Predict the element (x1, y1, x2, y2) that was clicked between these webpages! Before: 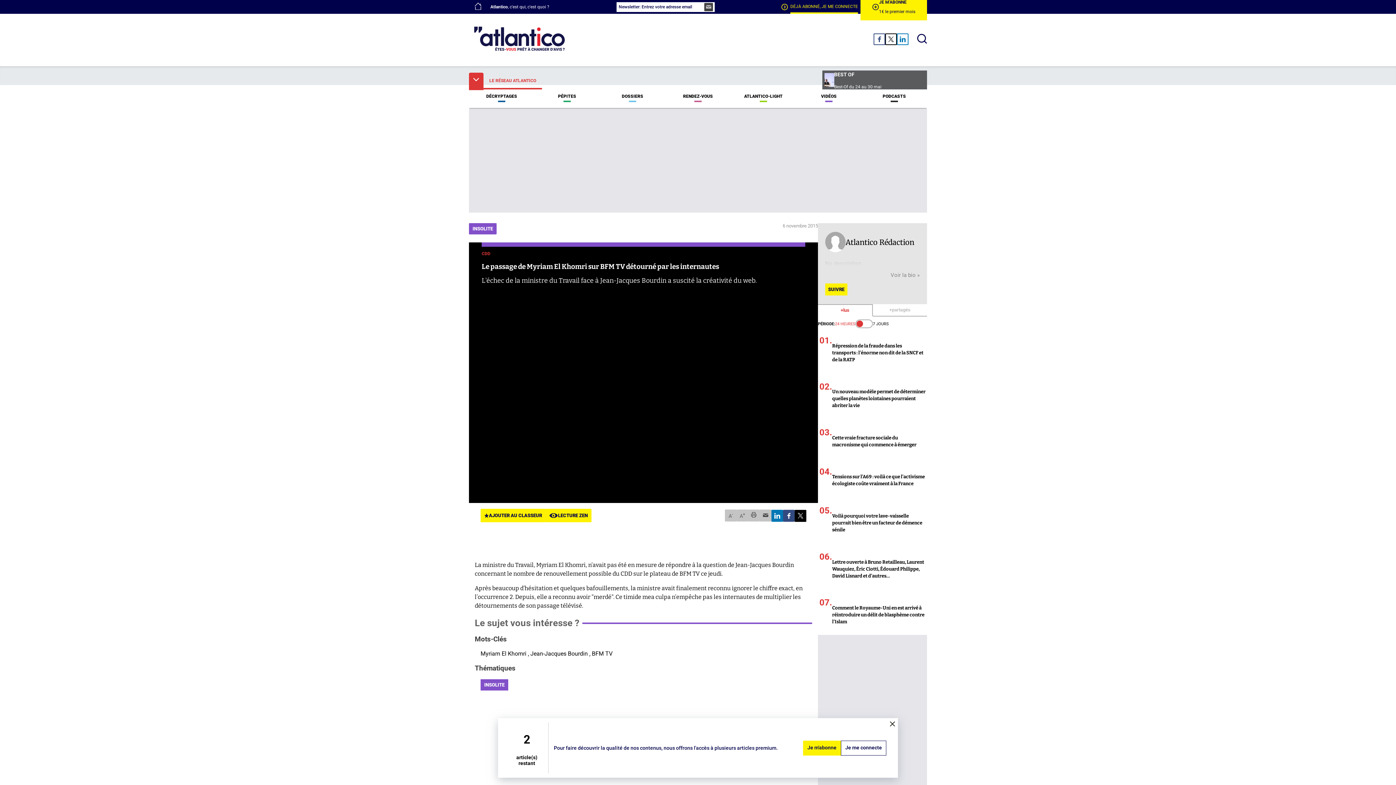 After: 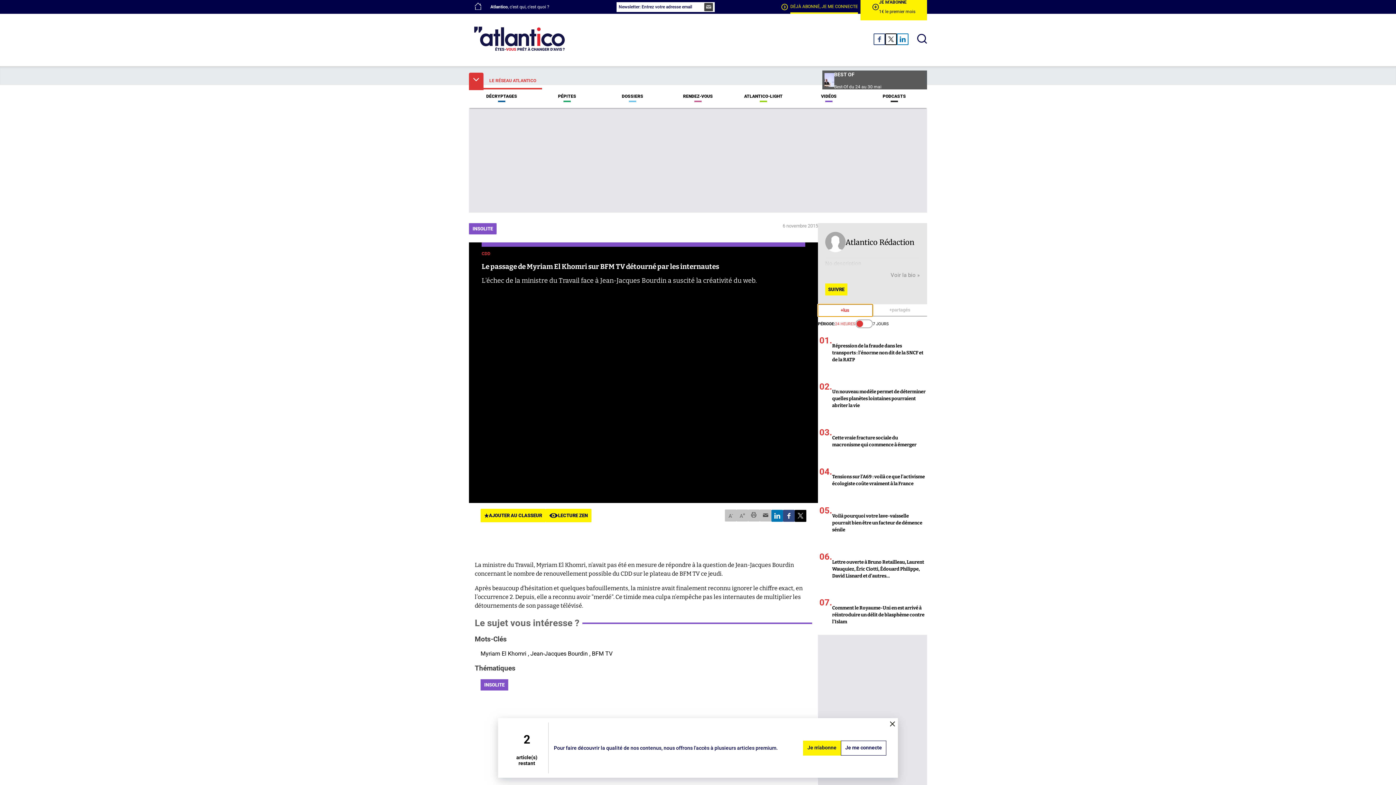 Action: label: +lus bbox: (818, 304, 873, 316)